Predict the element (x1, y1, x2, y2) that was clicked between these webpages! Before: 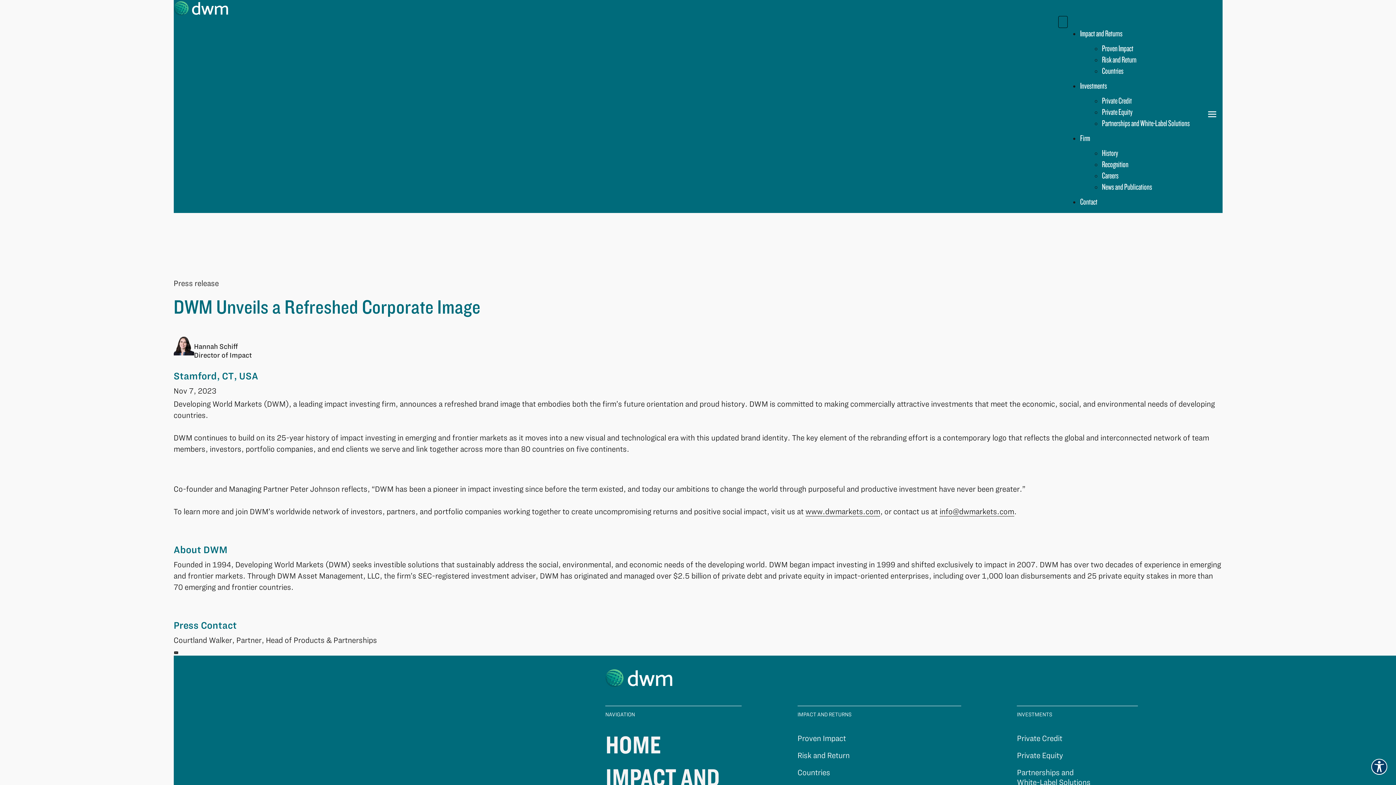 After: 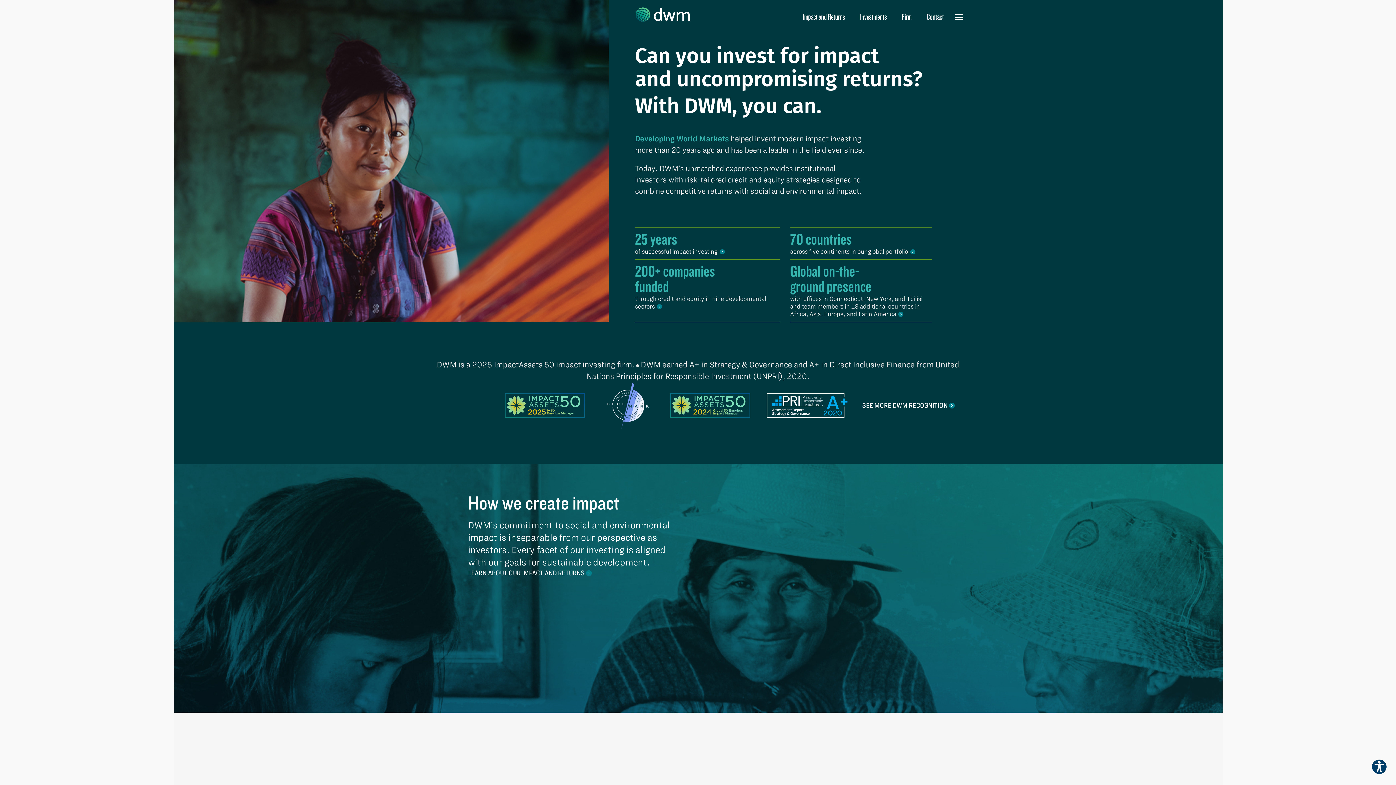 Action: label: www.dwmarkets.com bbox: (805, 507, 880, 516)